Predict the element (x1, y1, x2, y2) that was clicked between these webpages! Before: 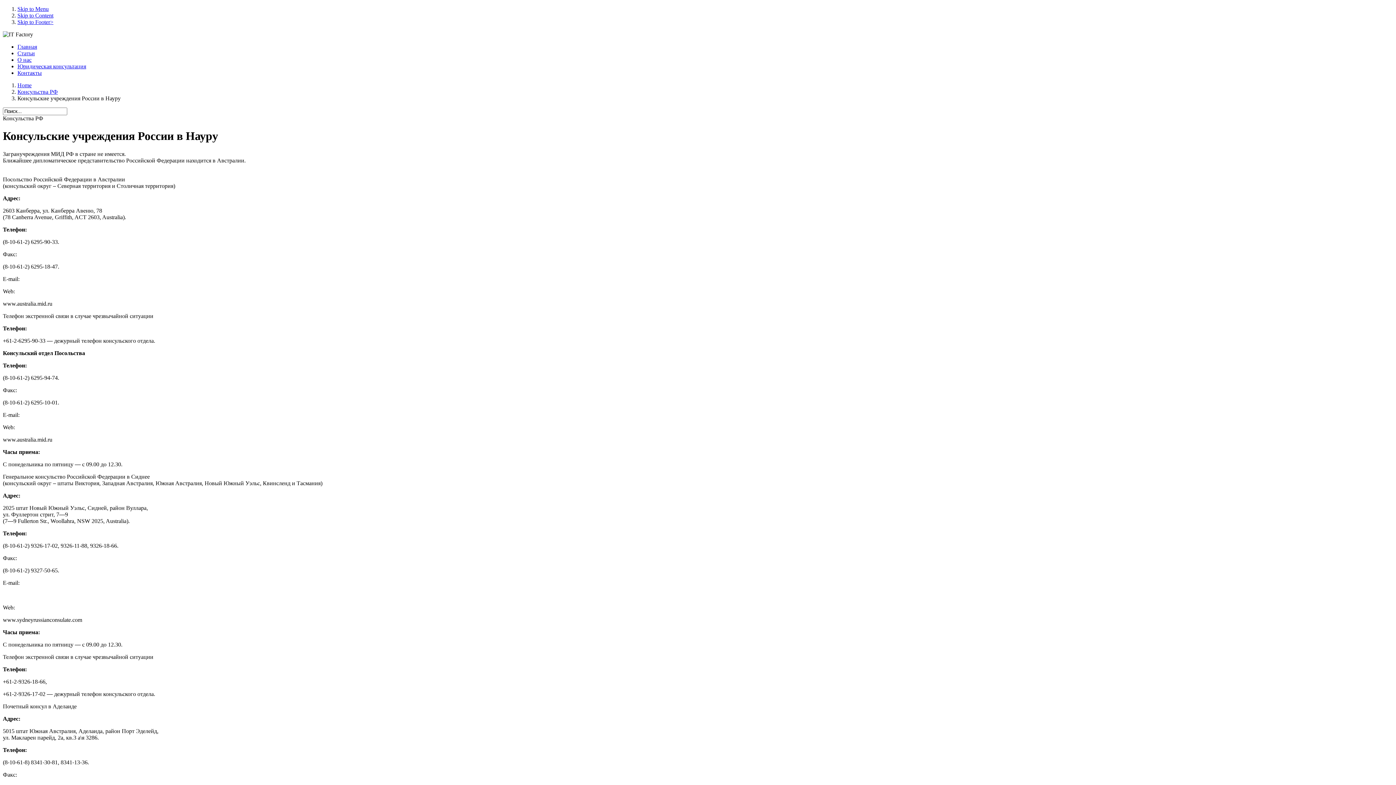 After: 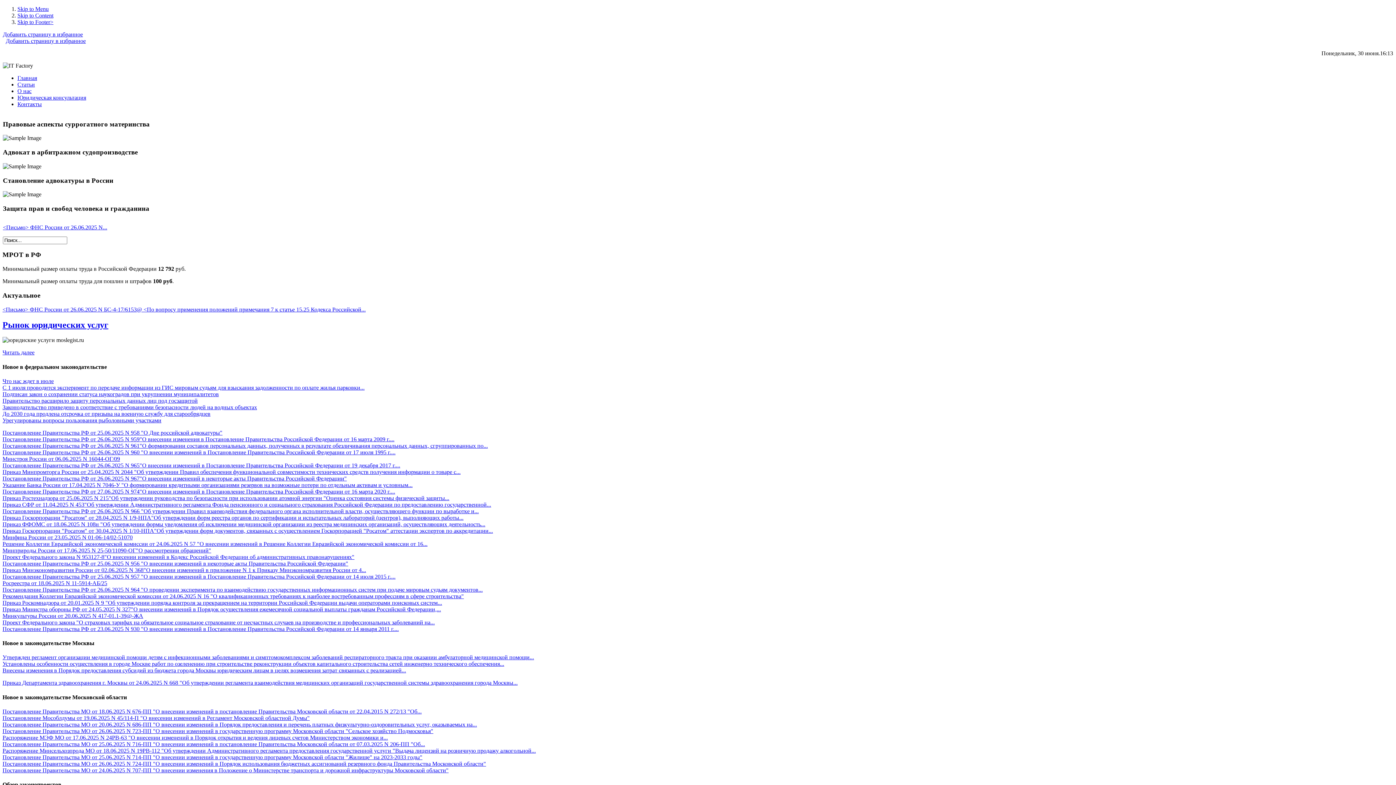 Action: bbox: (17, 43, 37, 49) label: Главная